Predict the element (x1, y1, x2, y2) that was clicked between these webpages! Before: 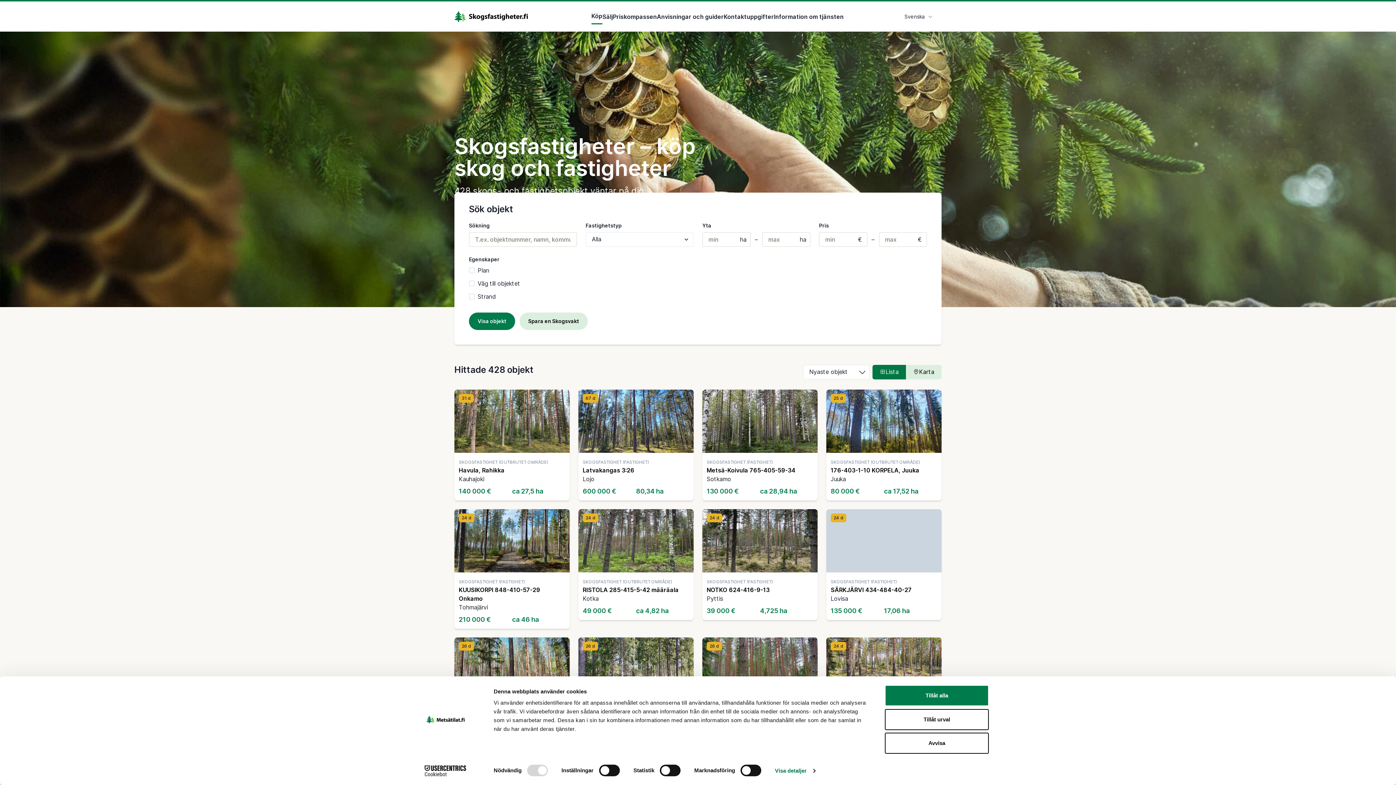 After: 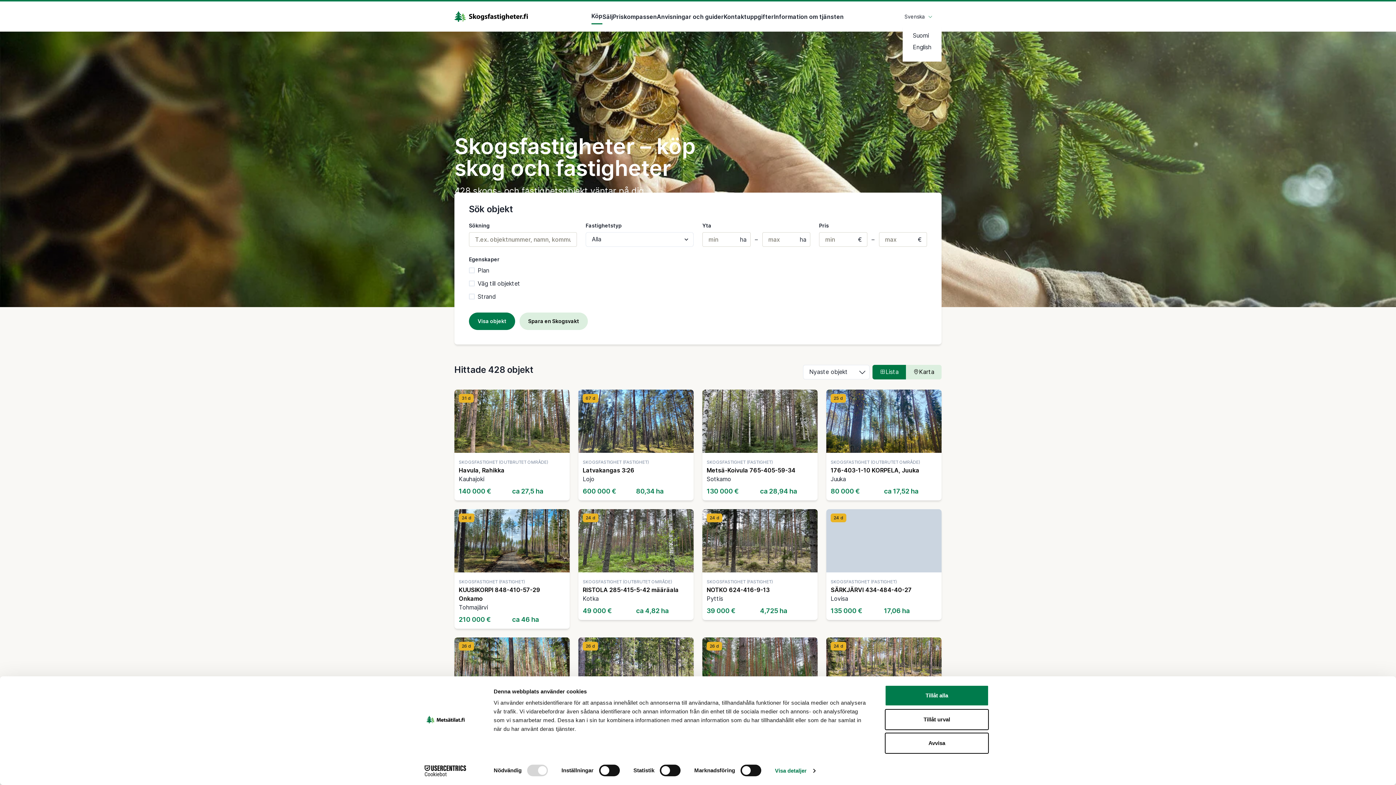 Action: label: Svenska bbox: (896, 9, 941, 23)